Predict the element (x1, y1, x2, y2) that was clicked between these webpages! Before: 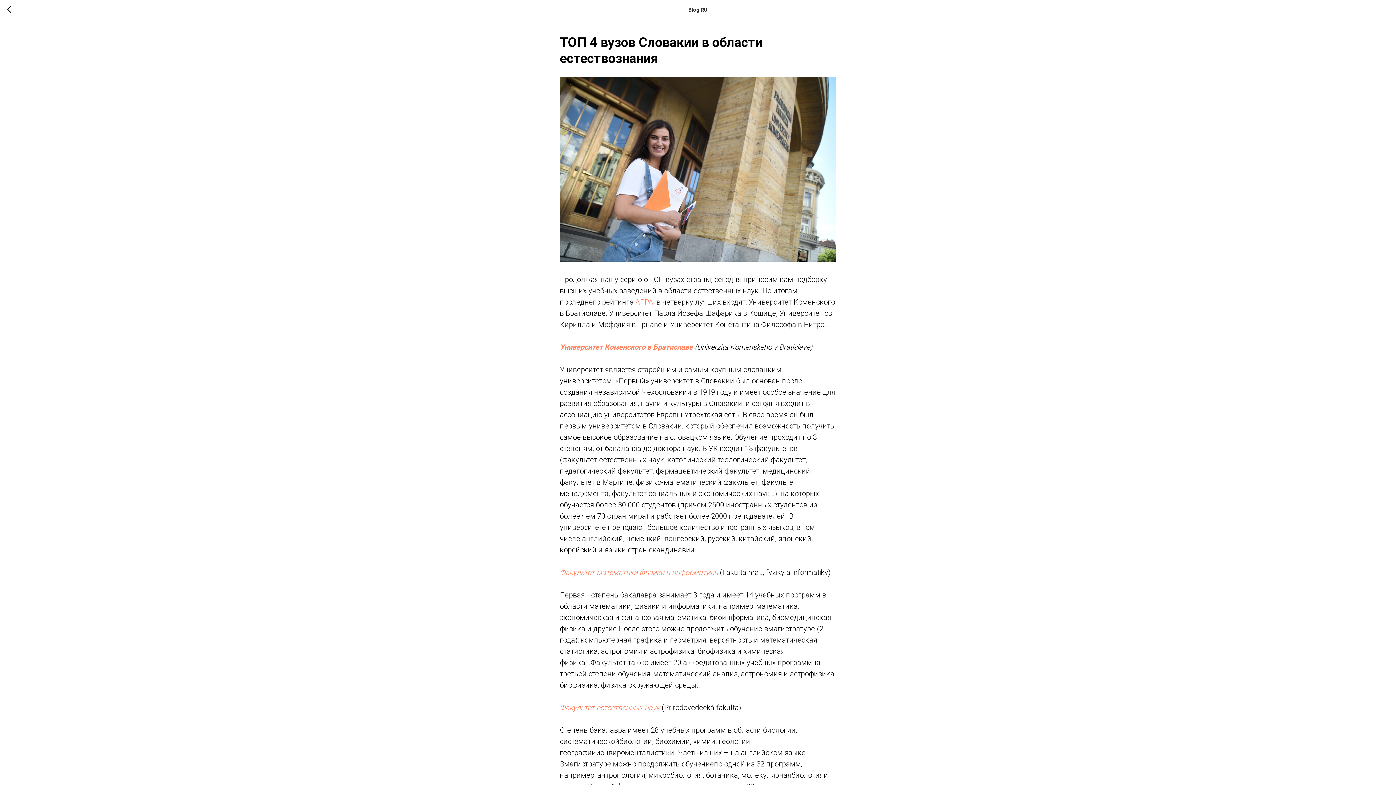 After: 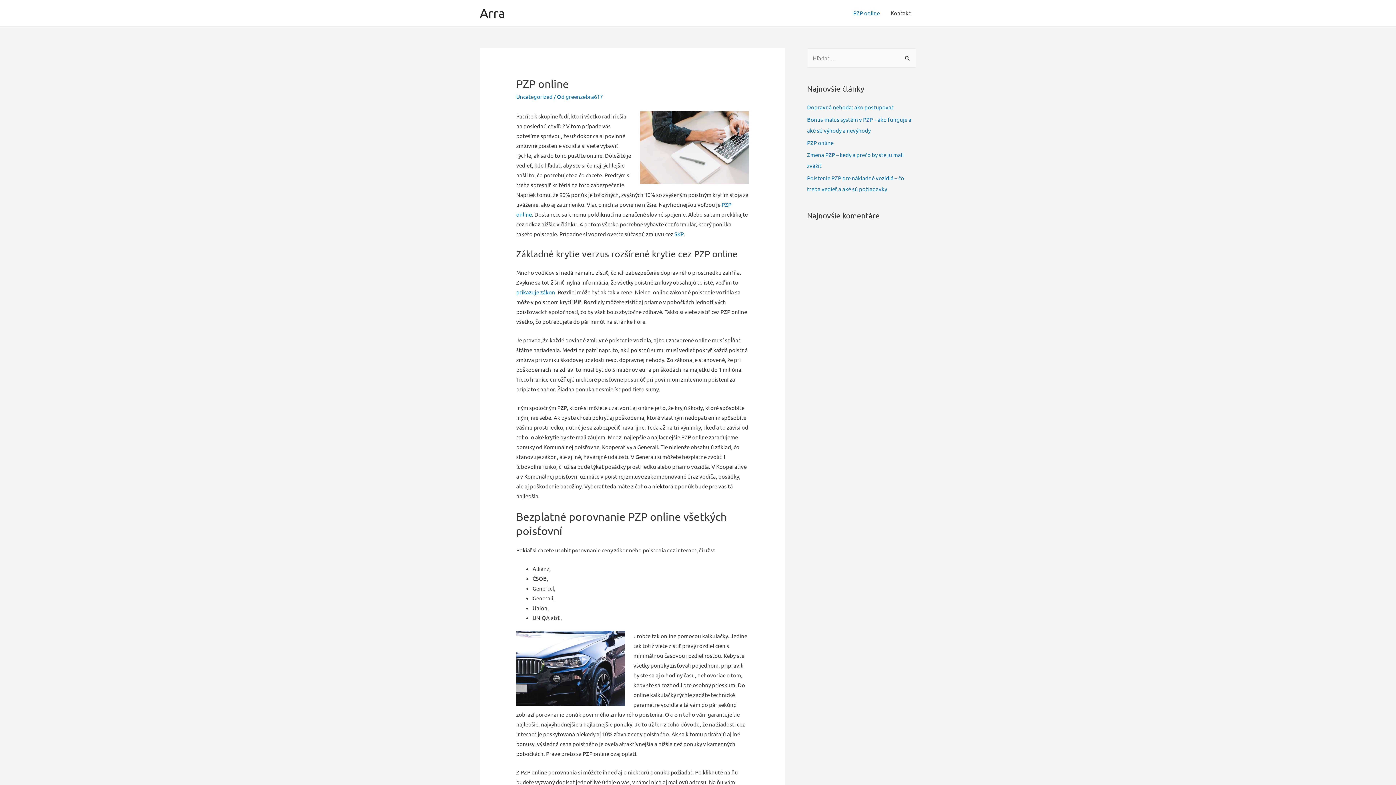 Action: bbox: (635, 297, 653, 306) label: АРРА